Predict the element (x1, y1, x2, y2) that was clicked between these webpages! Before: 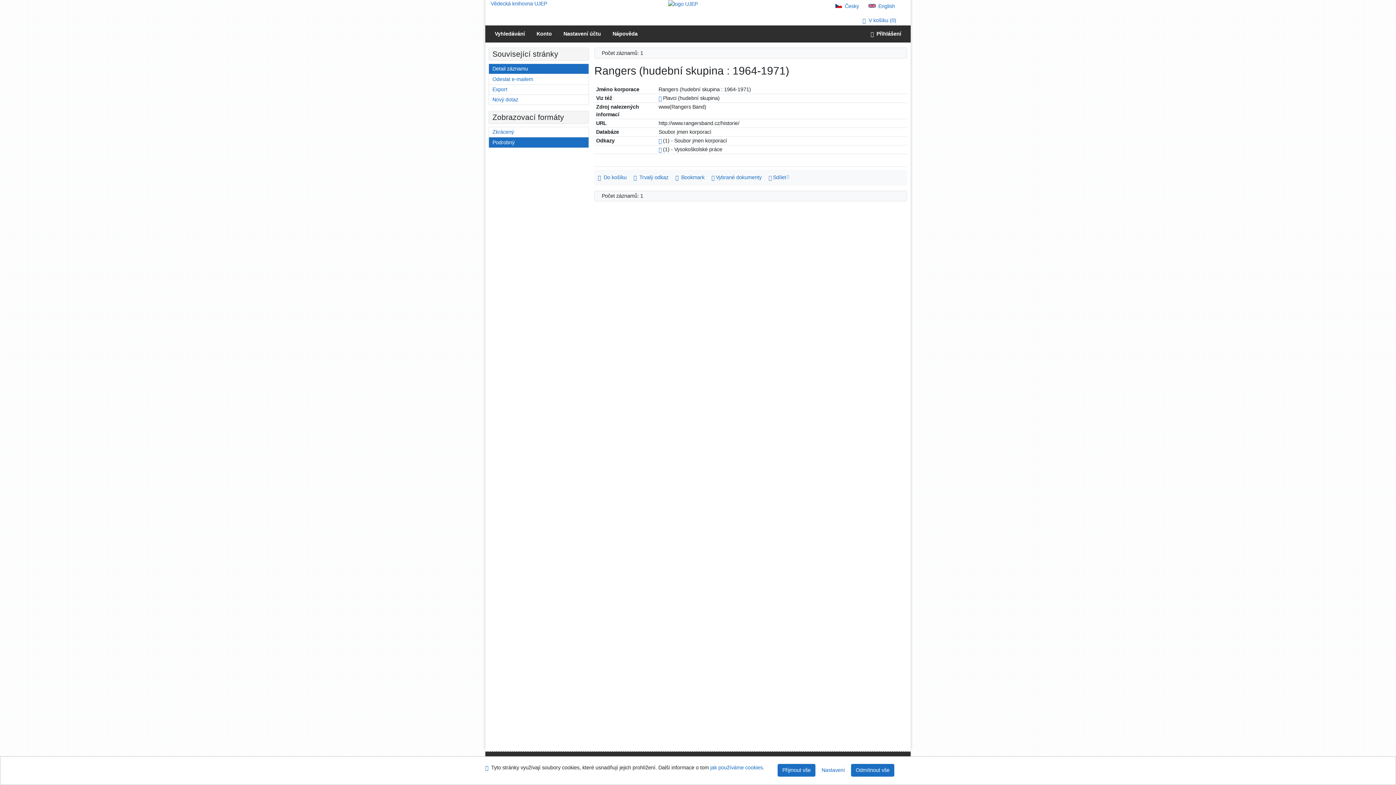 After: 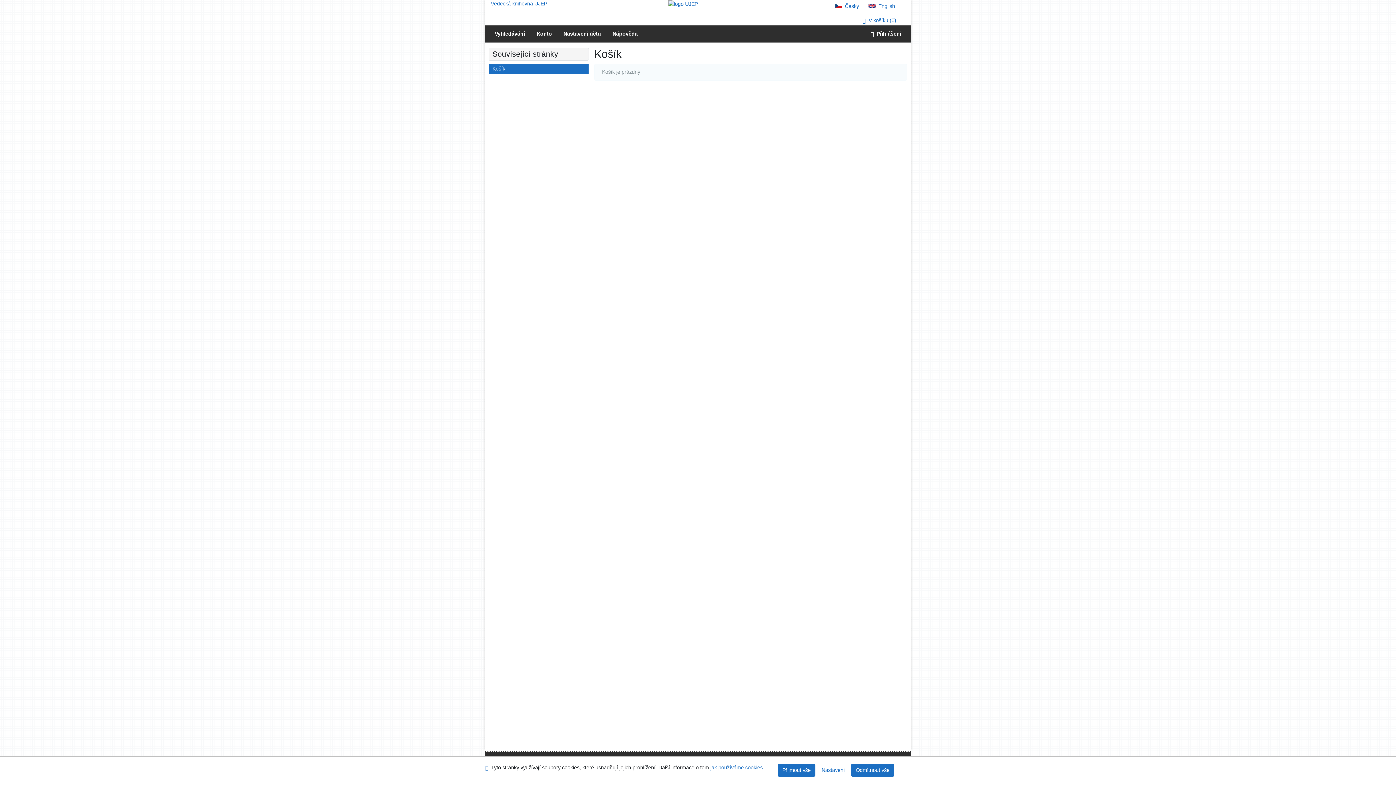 Action: label: Dočasné úložiště záznamů v online katalogu pro práci s výsledky vyhledávání bbox: (780, 15, 900, 25)